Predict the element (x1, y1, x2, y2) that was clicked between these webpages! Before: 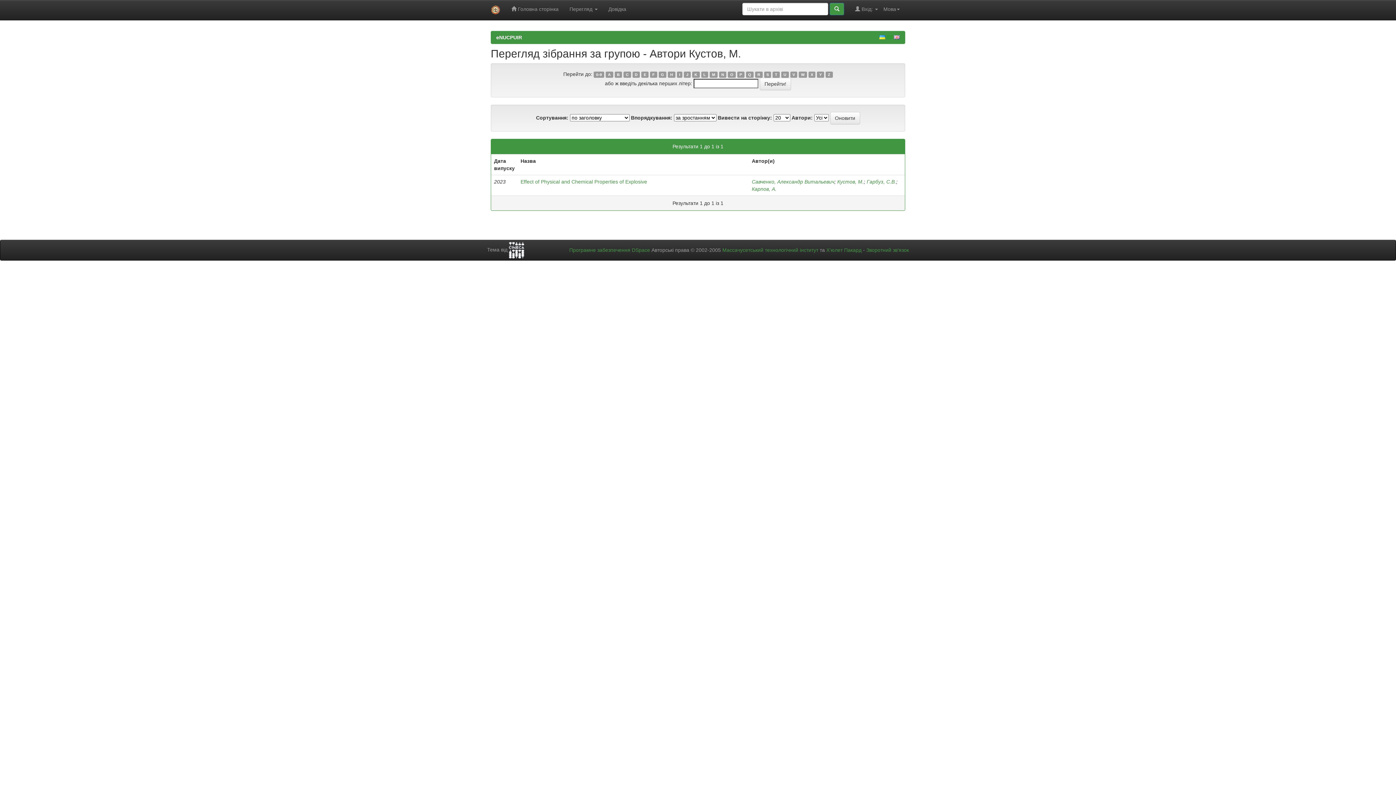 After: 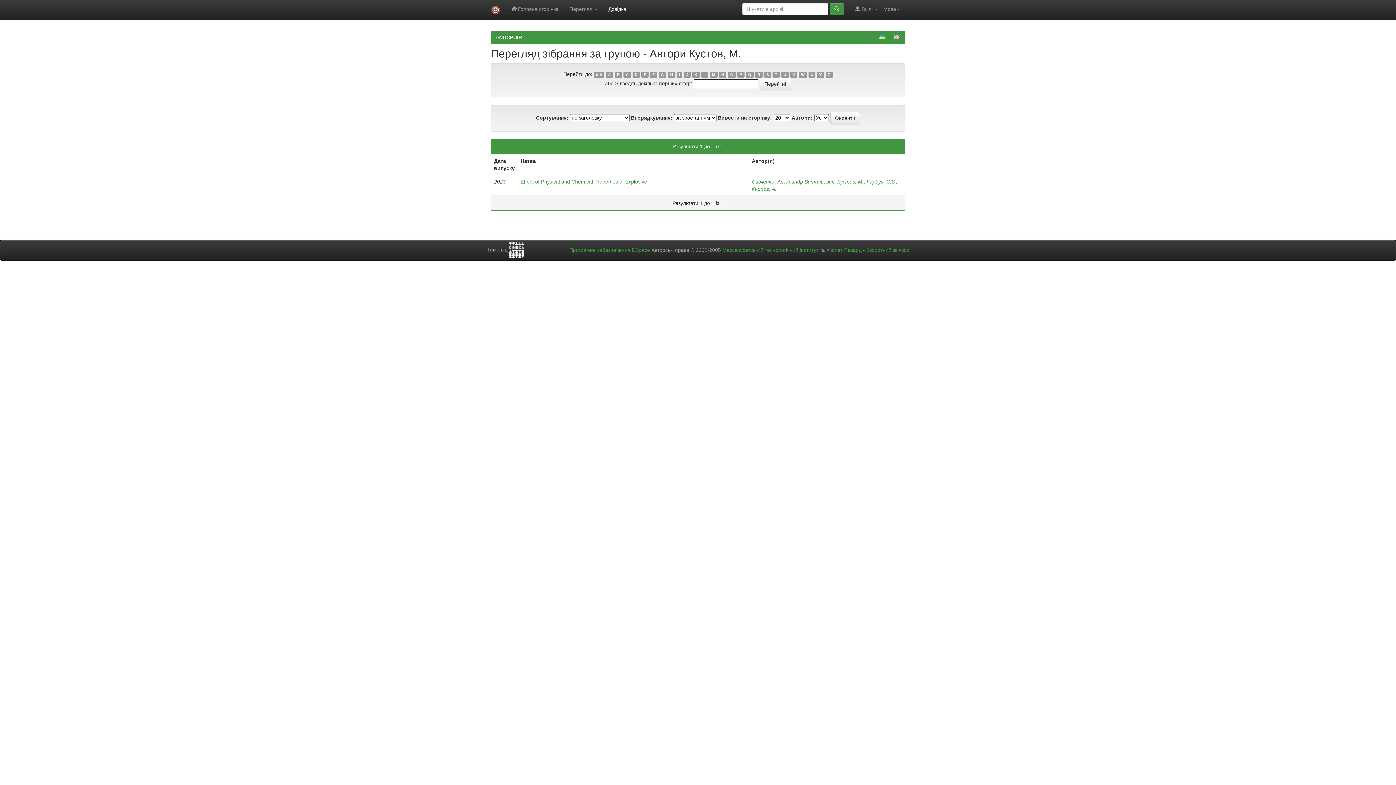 Action: bbox: (603, 0, 631, 18) label: Довідка